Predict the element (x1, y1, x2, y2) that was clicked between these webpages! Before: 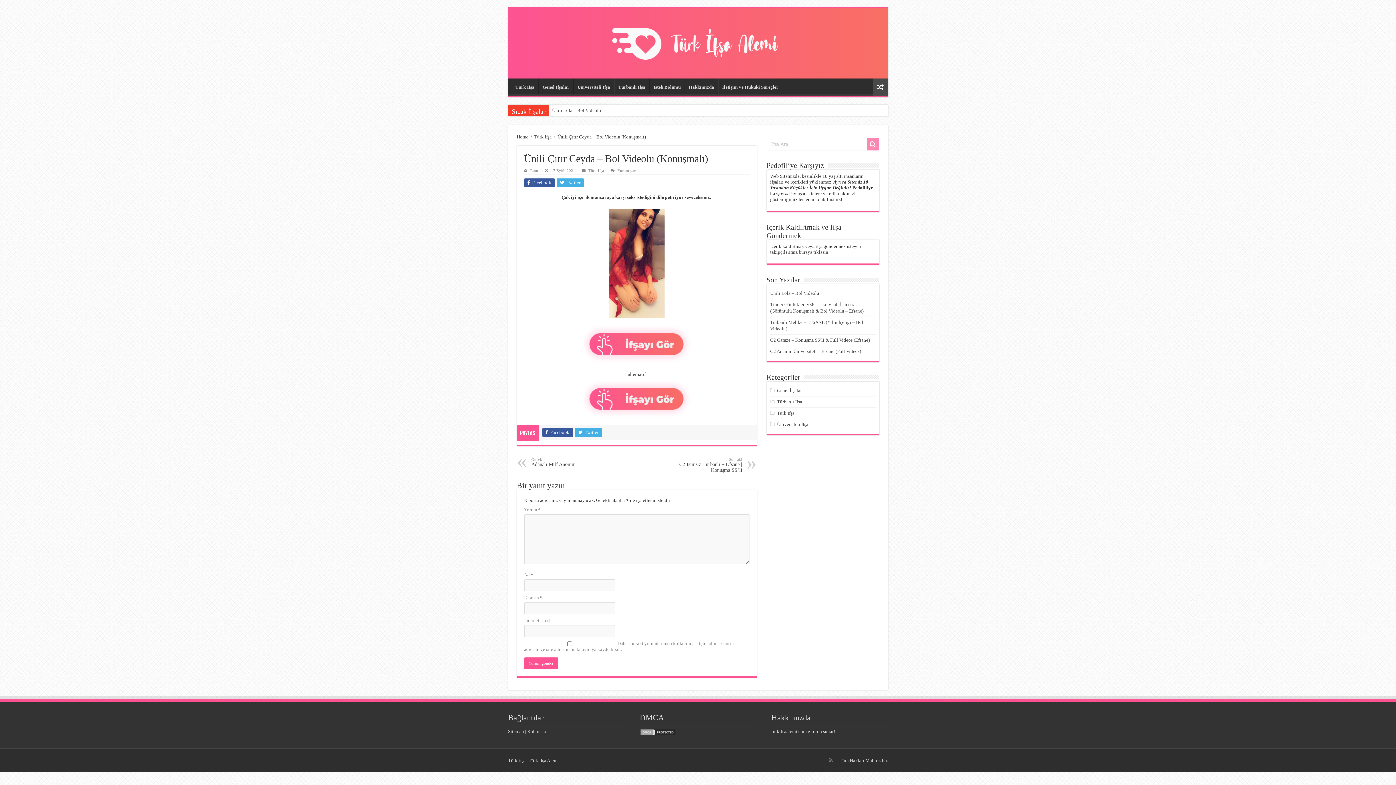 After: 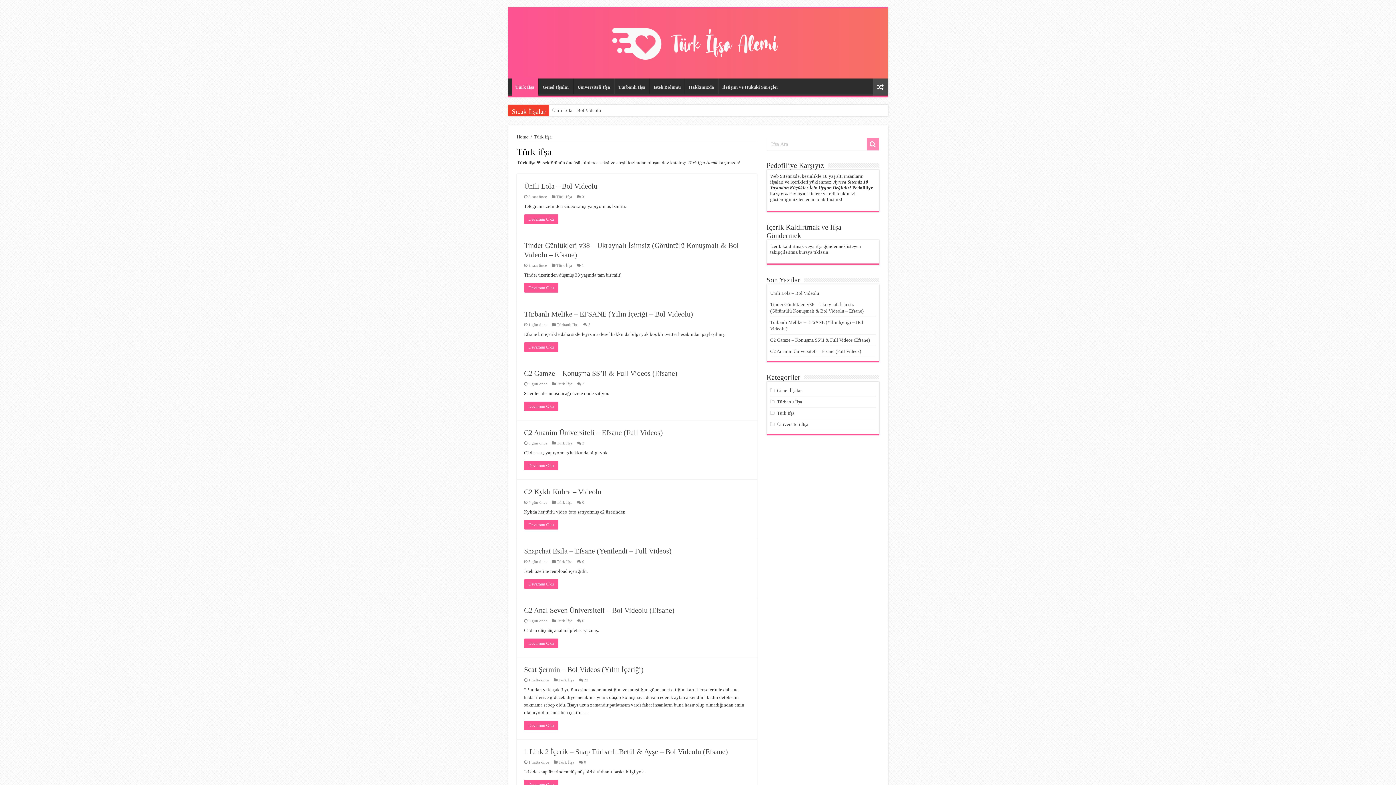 Action: bbox: (516, 134, 528, 139) label: Home